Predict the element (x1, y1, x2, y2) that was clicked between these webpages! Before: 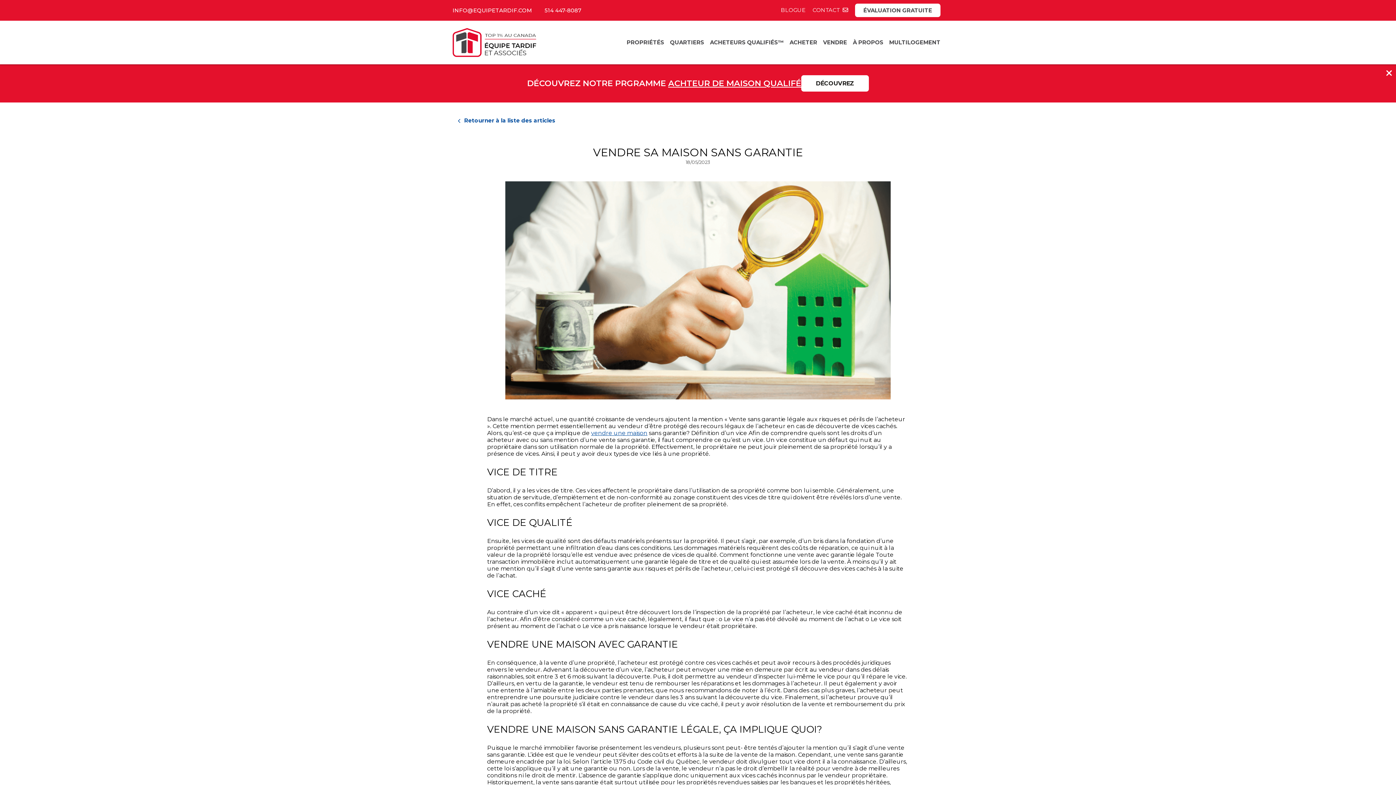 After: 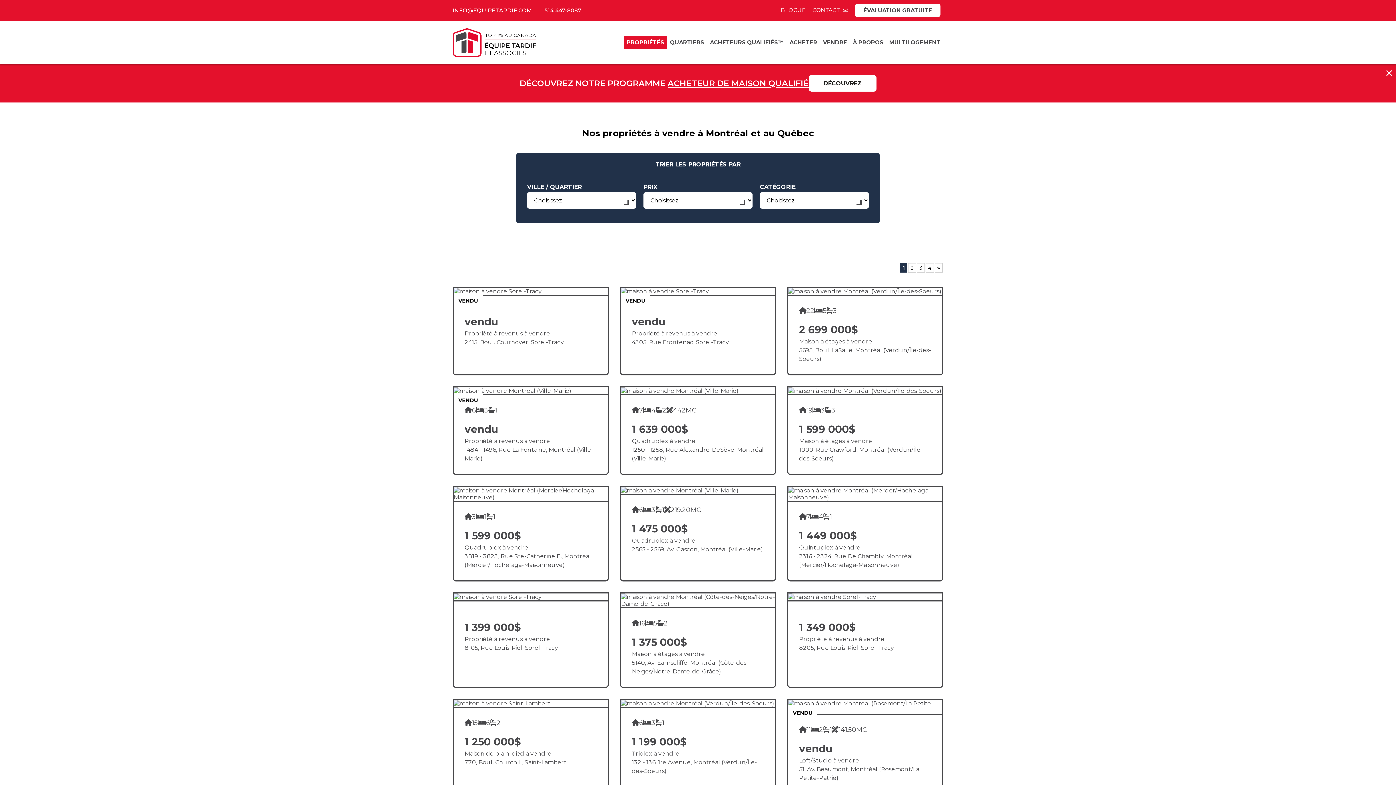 Action: bbox: (624, 36, 667, 48) label: PROPRIÉTÉS